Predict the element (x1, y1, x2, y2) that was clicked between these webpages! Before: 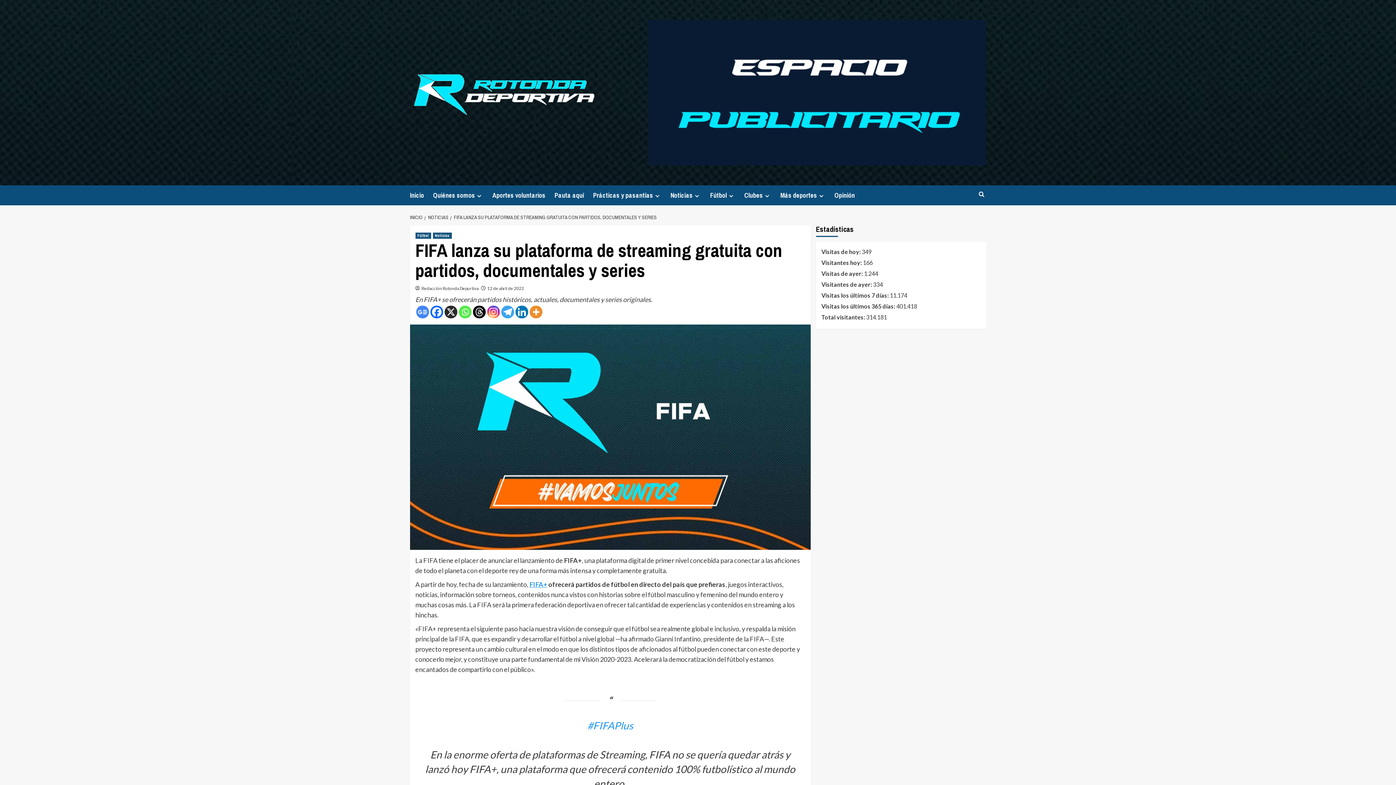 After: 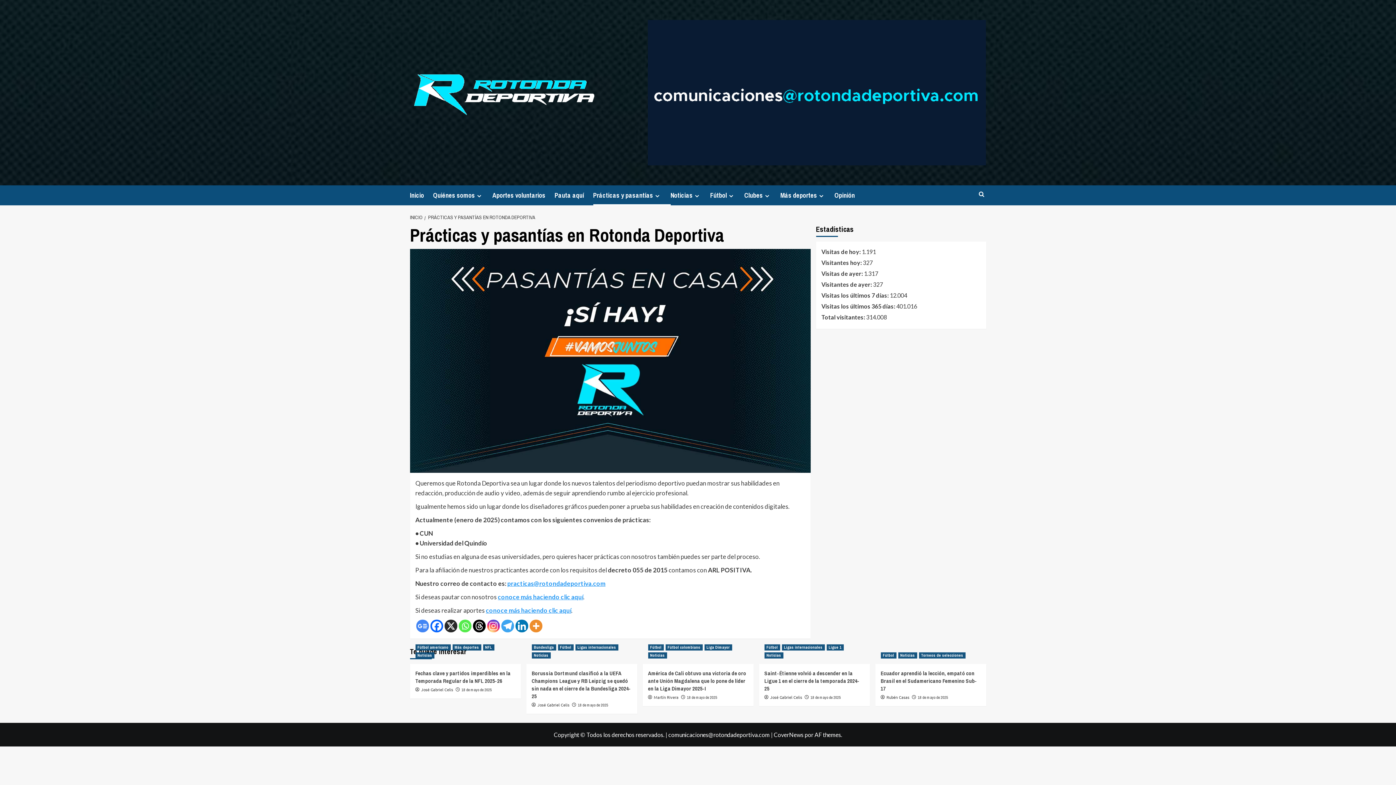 Action: bbox: (593, 185, 670, 205) label: Prácticas y pasantías